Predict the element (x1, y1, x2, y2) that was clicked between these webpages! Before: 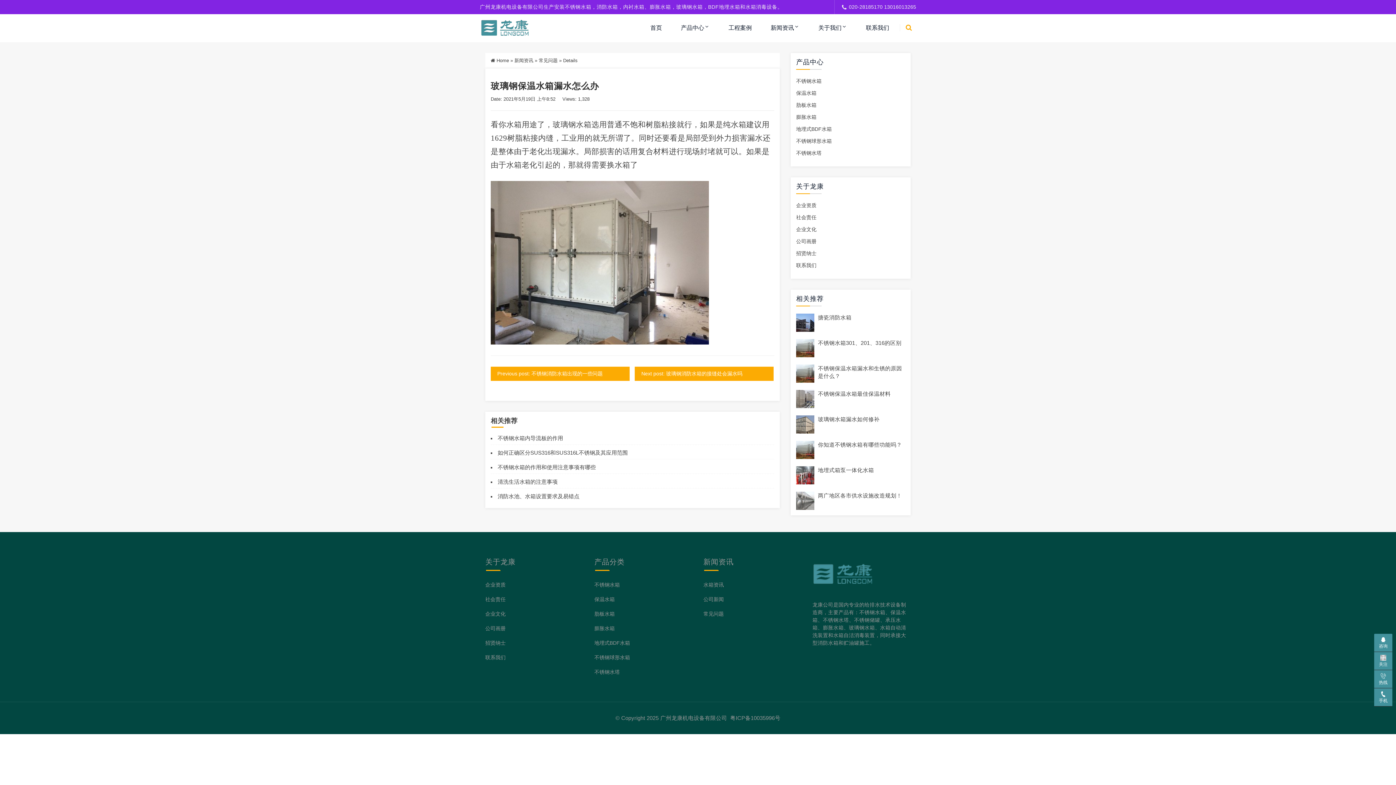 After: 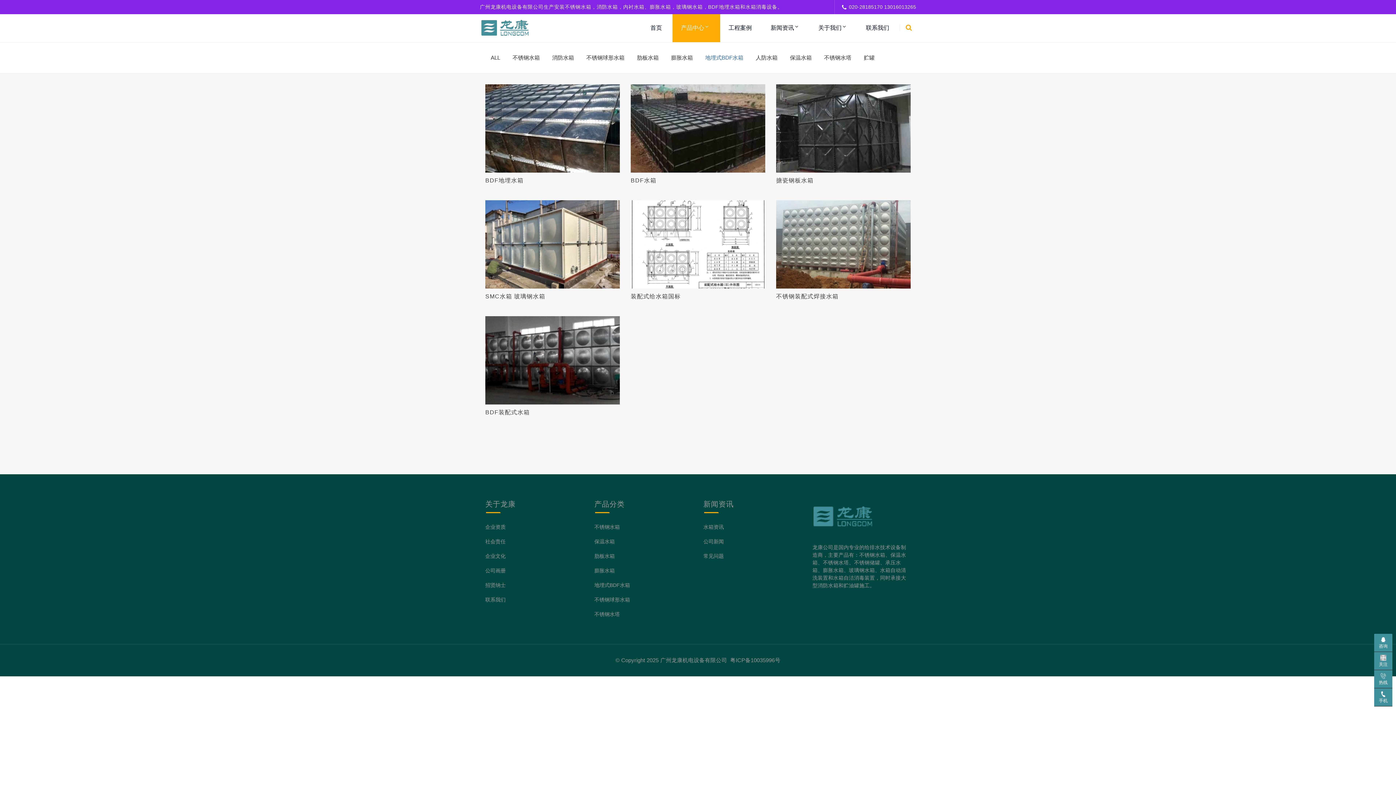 Action: label: 地埋式BDF水箱 bbox: (594, 639, 692, 647)